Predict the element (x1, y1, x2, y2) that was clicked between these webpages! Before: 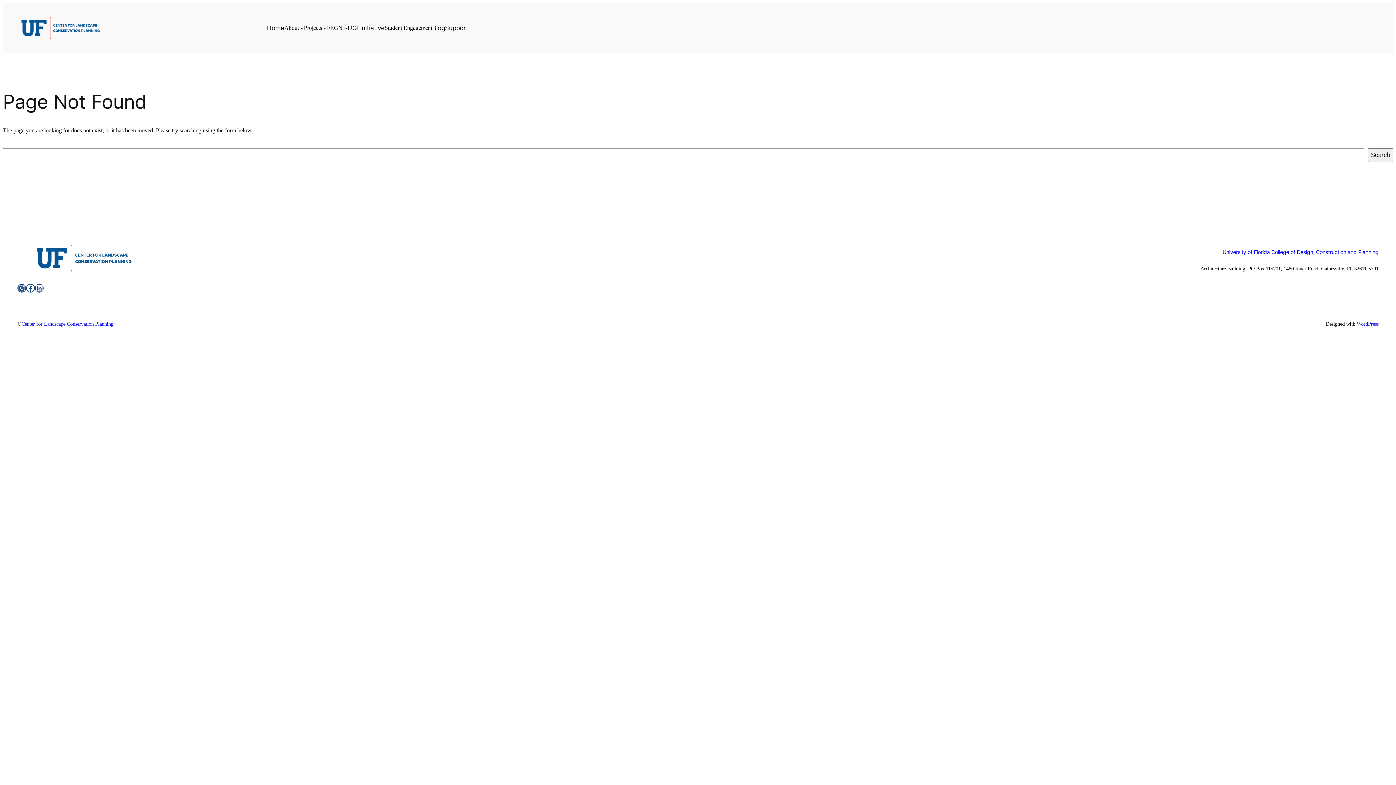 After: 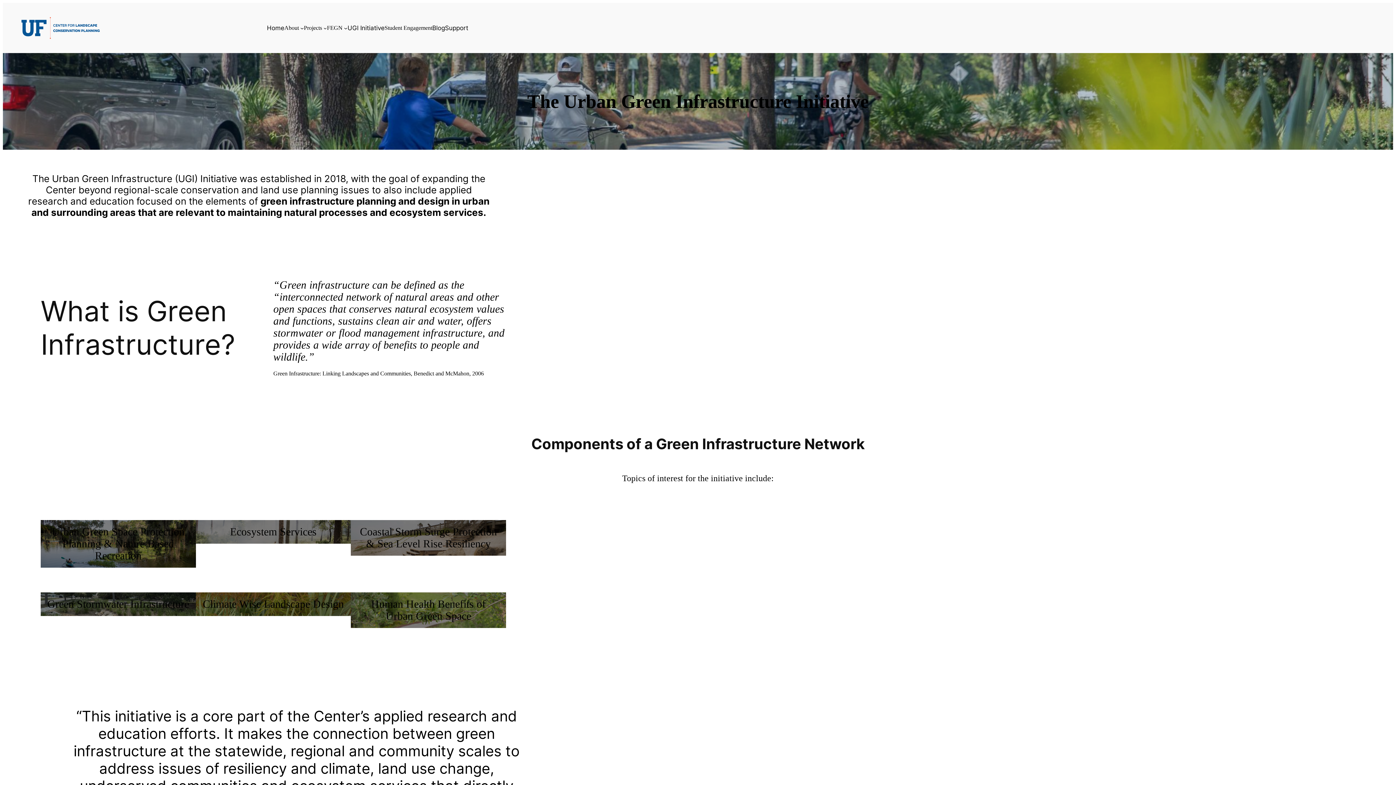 Action: label: UGI Initiative bbox: (347, 24, 384, 31)